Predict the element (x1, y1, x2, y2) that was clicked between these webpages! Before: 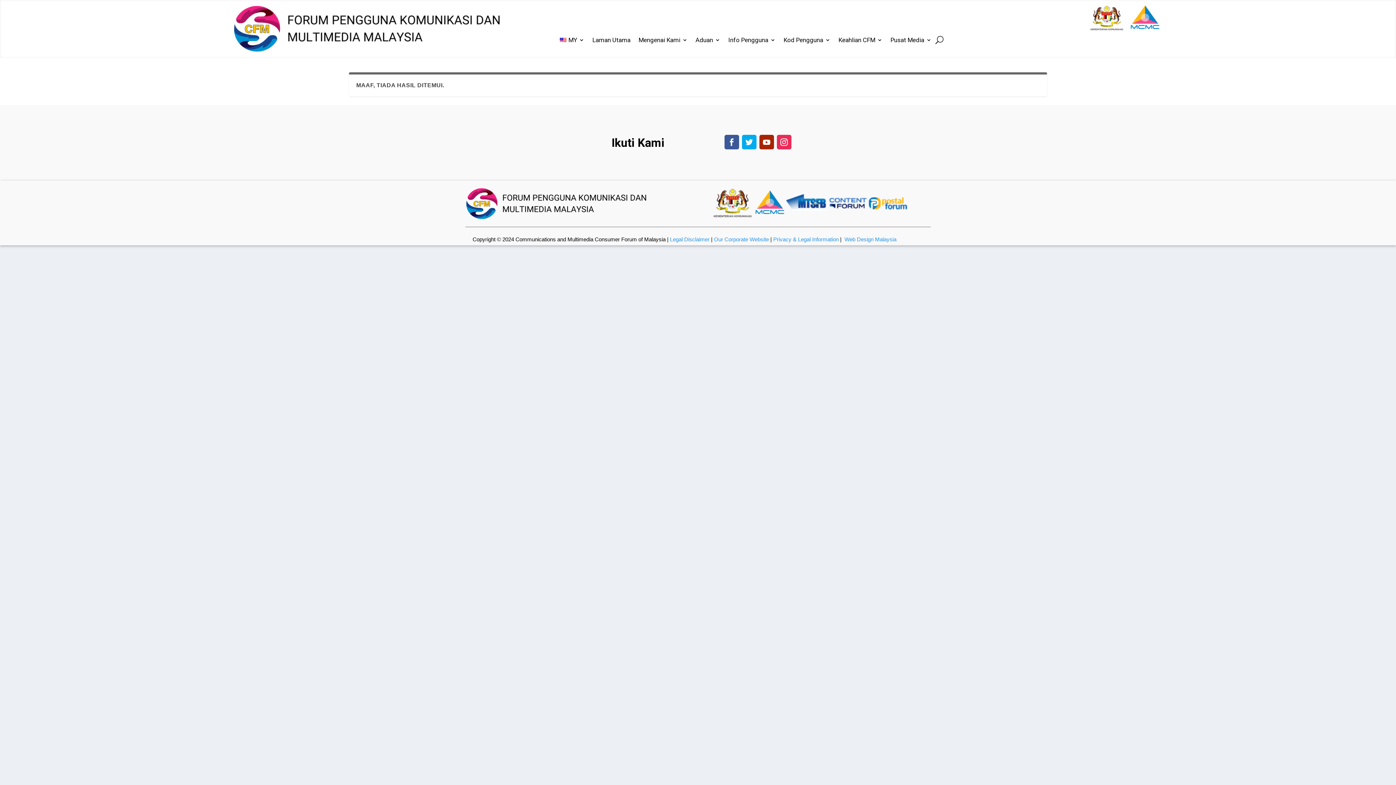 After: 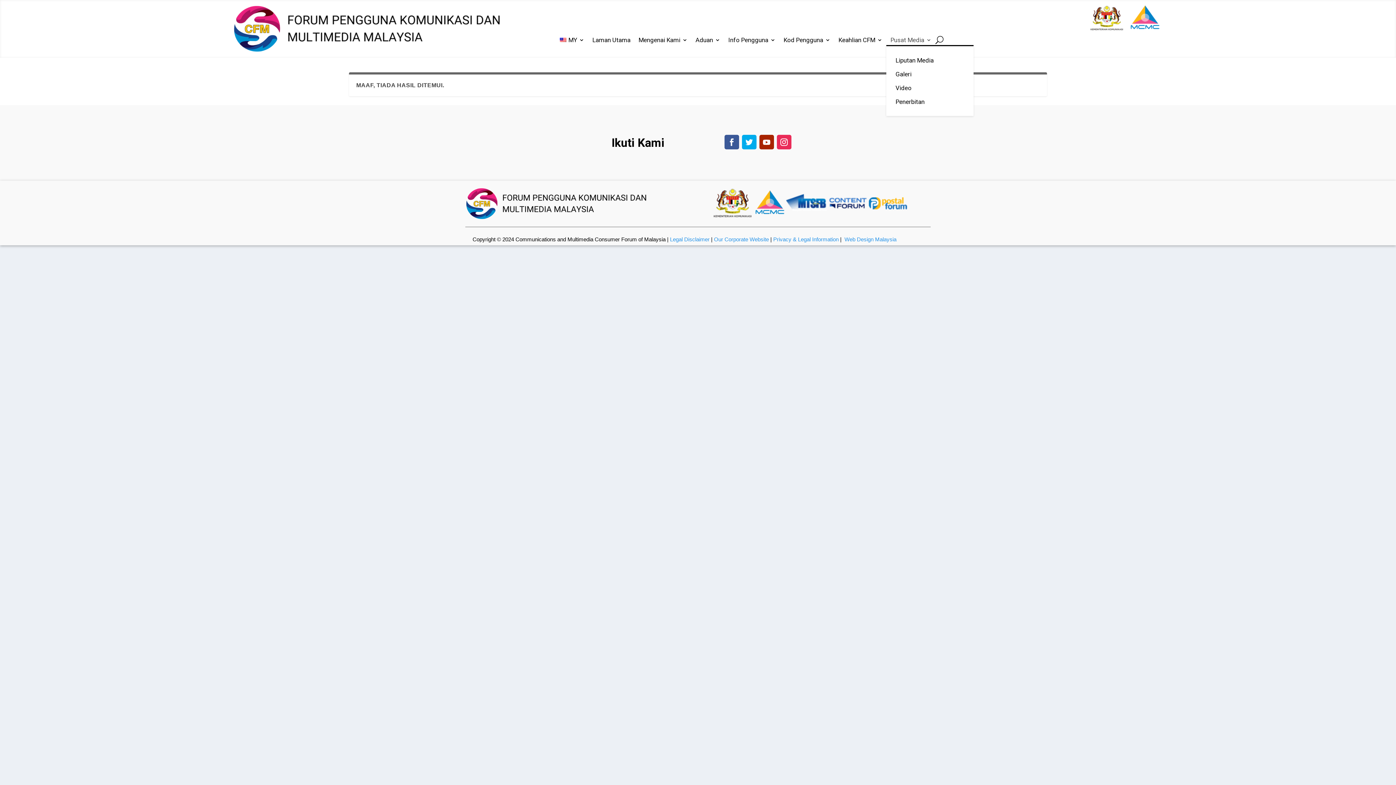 Action: label: Pusat Media bbox: (890, 37, 931, 45)